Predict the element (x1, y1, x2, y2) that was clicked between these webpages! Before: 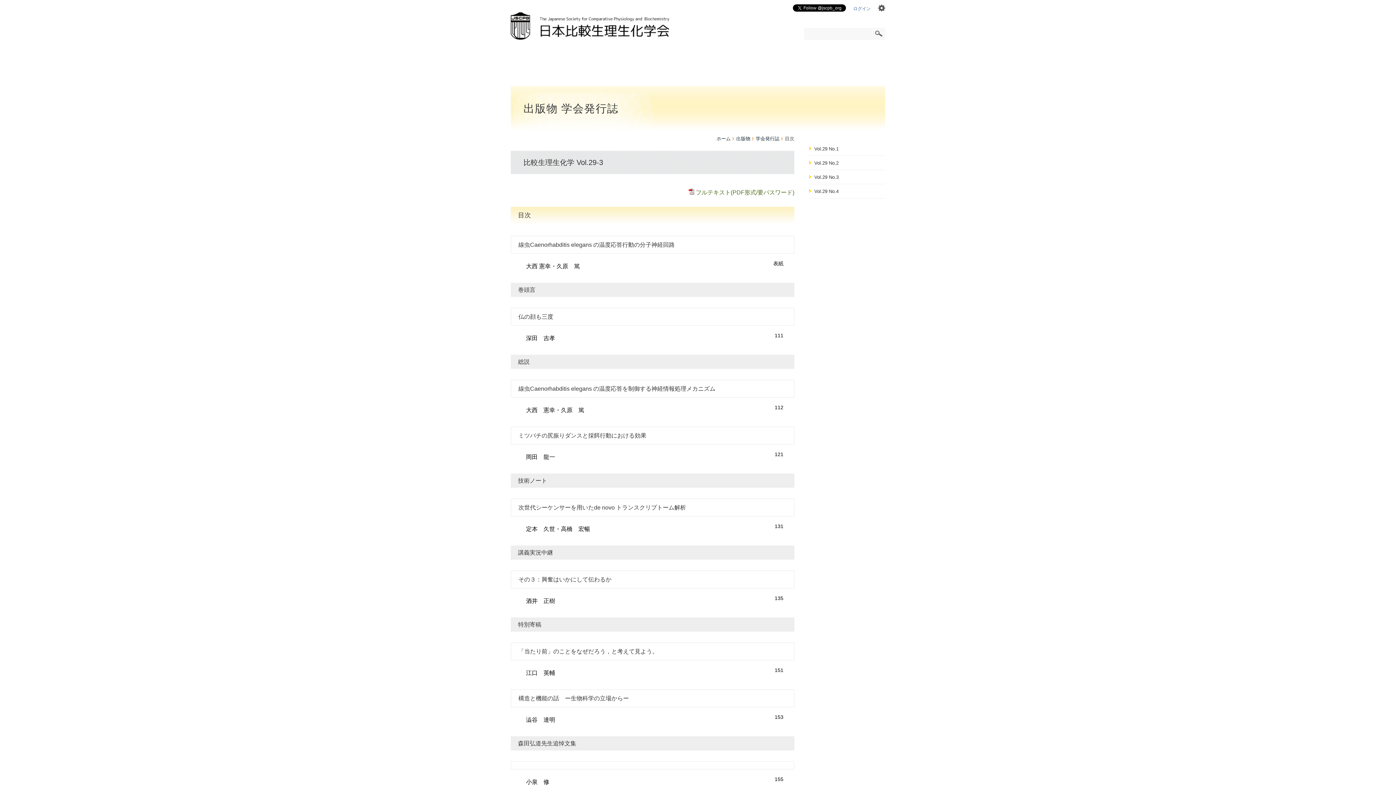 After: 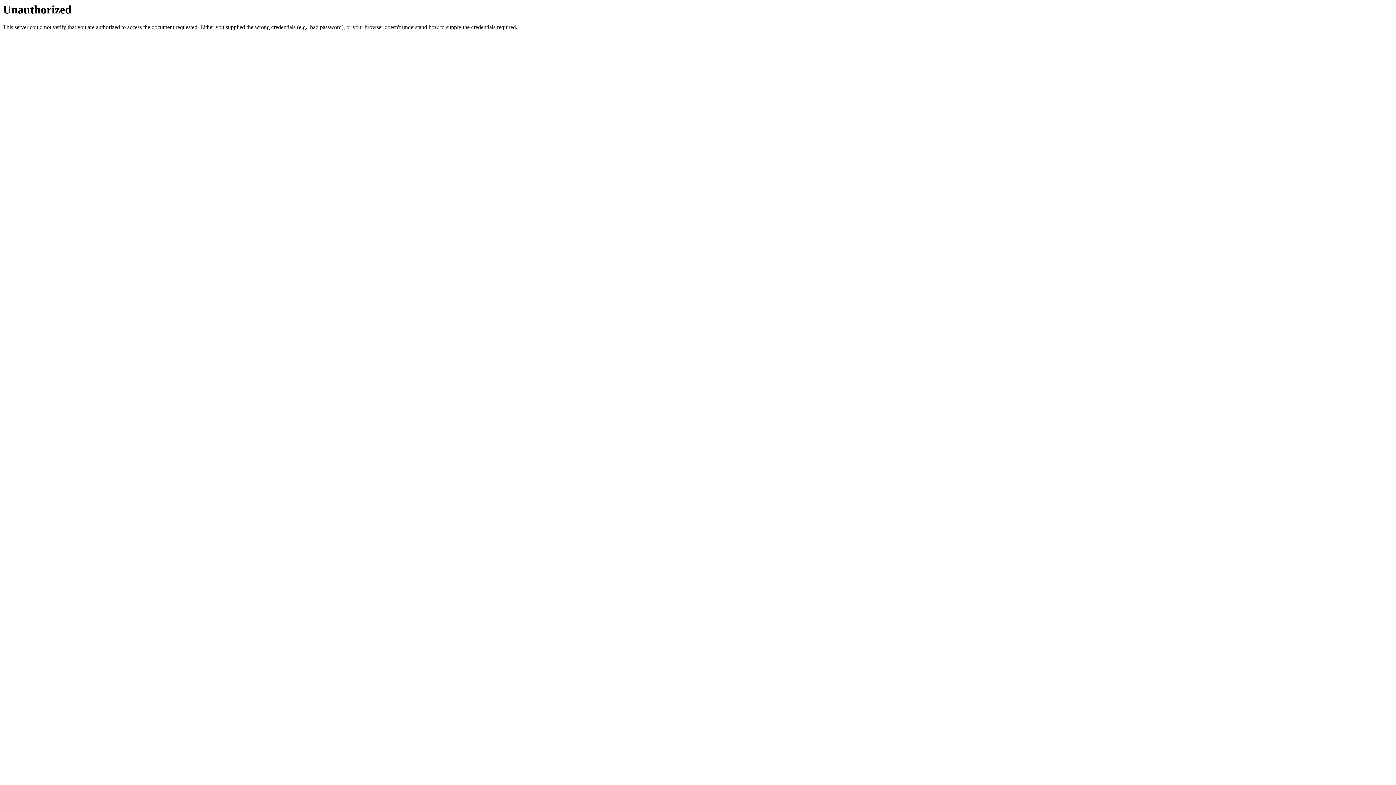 Action: label:  フルテキスト(PDF形式/要パスワード) bbox: (688, 189, 794, 195)